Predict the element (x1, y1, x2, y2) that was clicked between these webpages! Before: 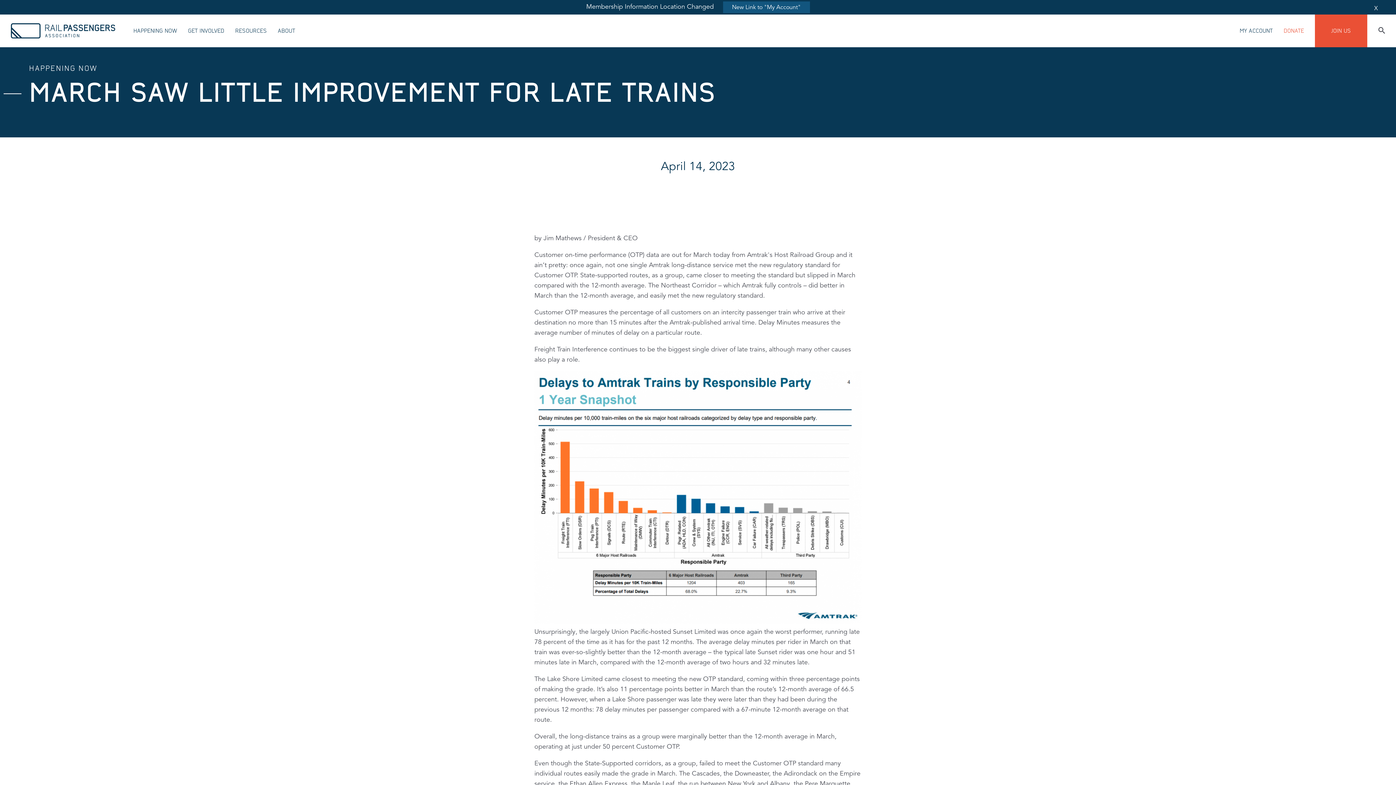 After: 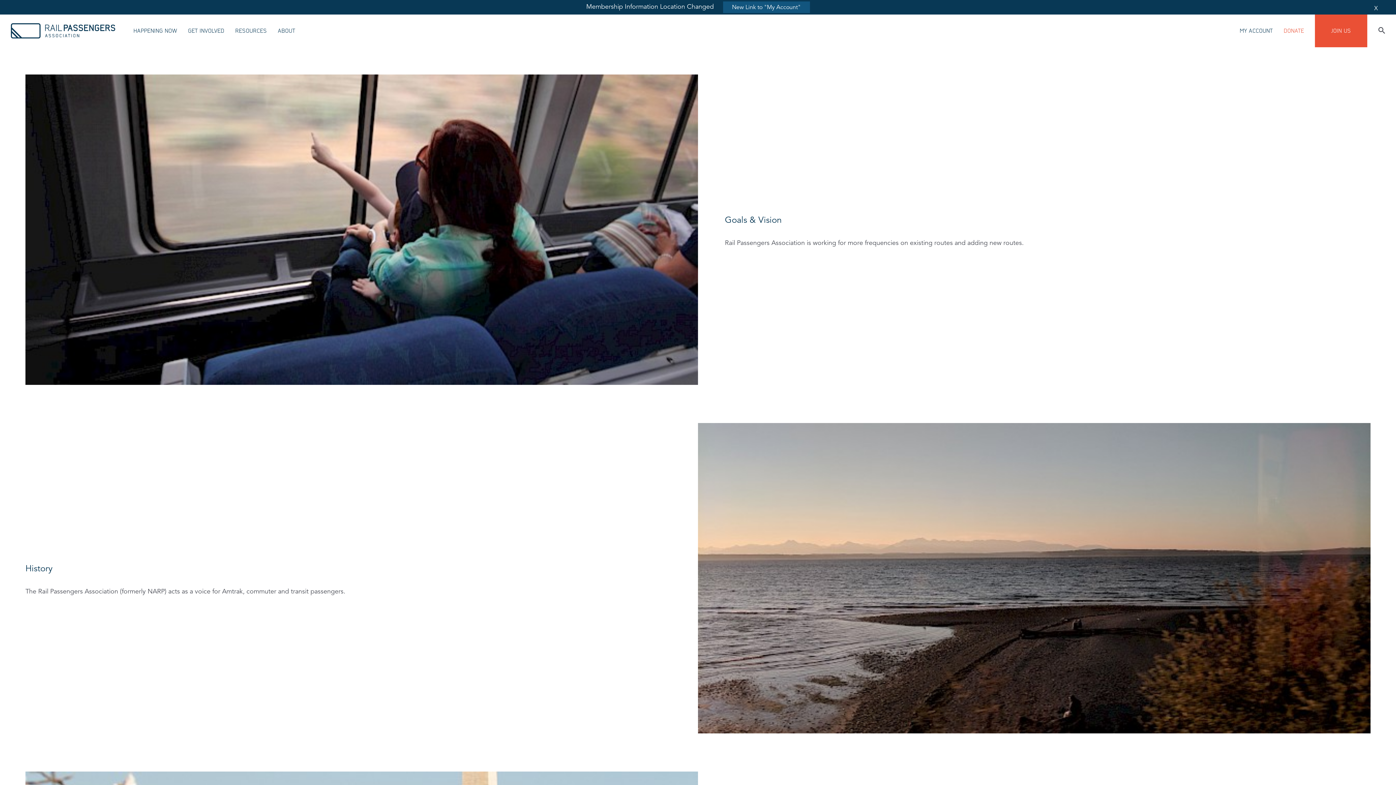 Action: bbox: (277, 28, 295, 33) label: ABOUT